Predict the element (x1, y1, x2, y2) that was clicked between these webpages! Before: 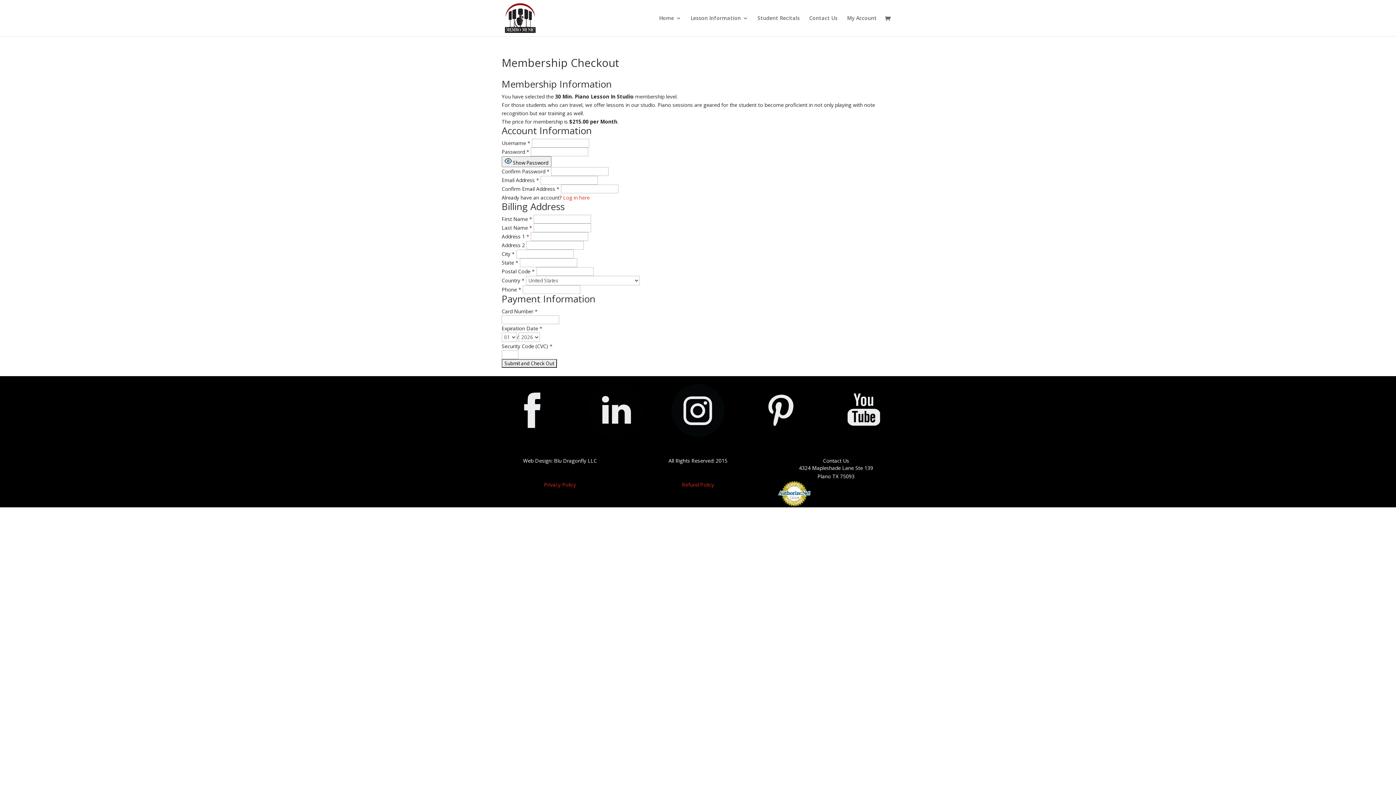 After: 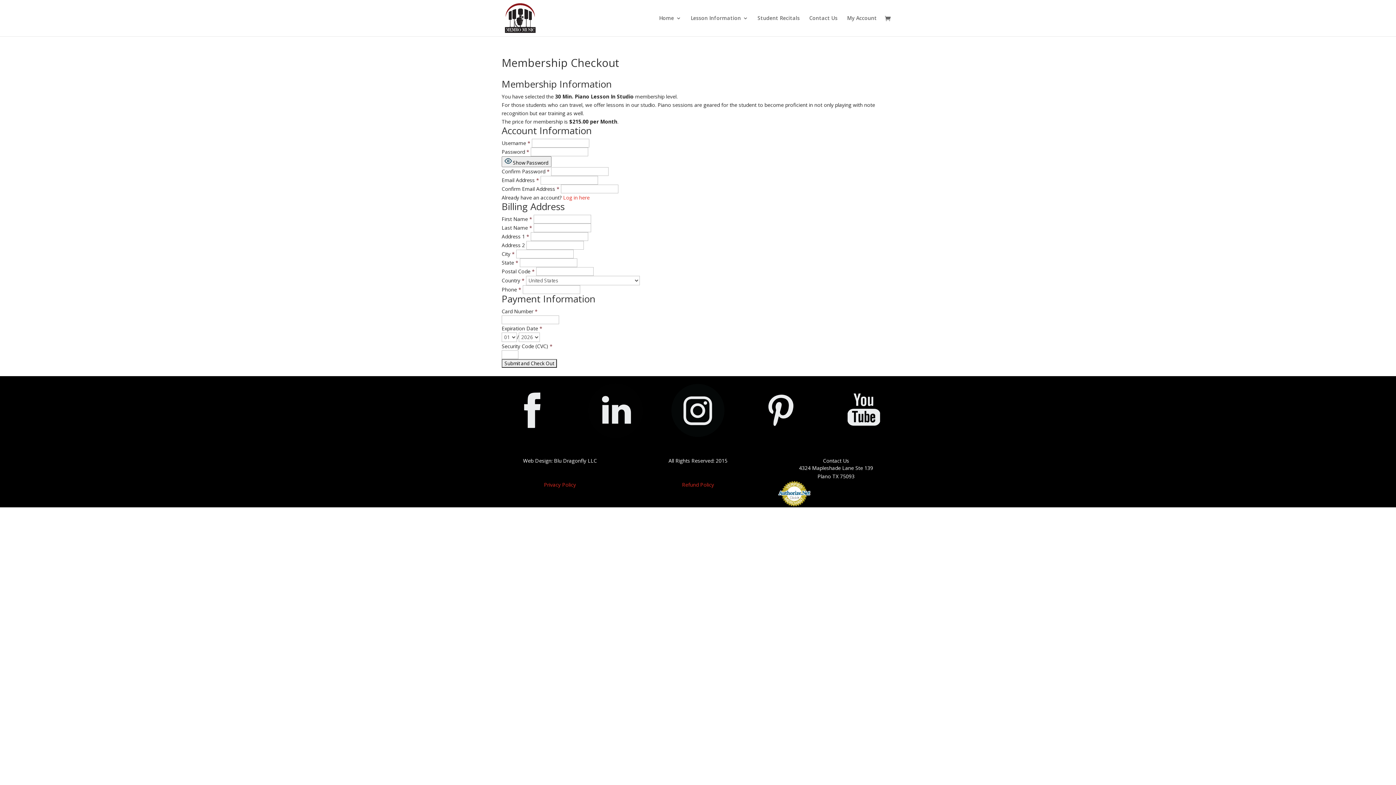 Action: bbox: (833, 435, 894, 442)